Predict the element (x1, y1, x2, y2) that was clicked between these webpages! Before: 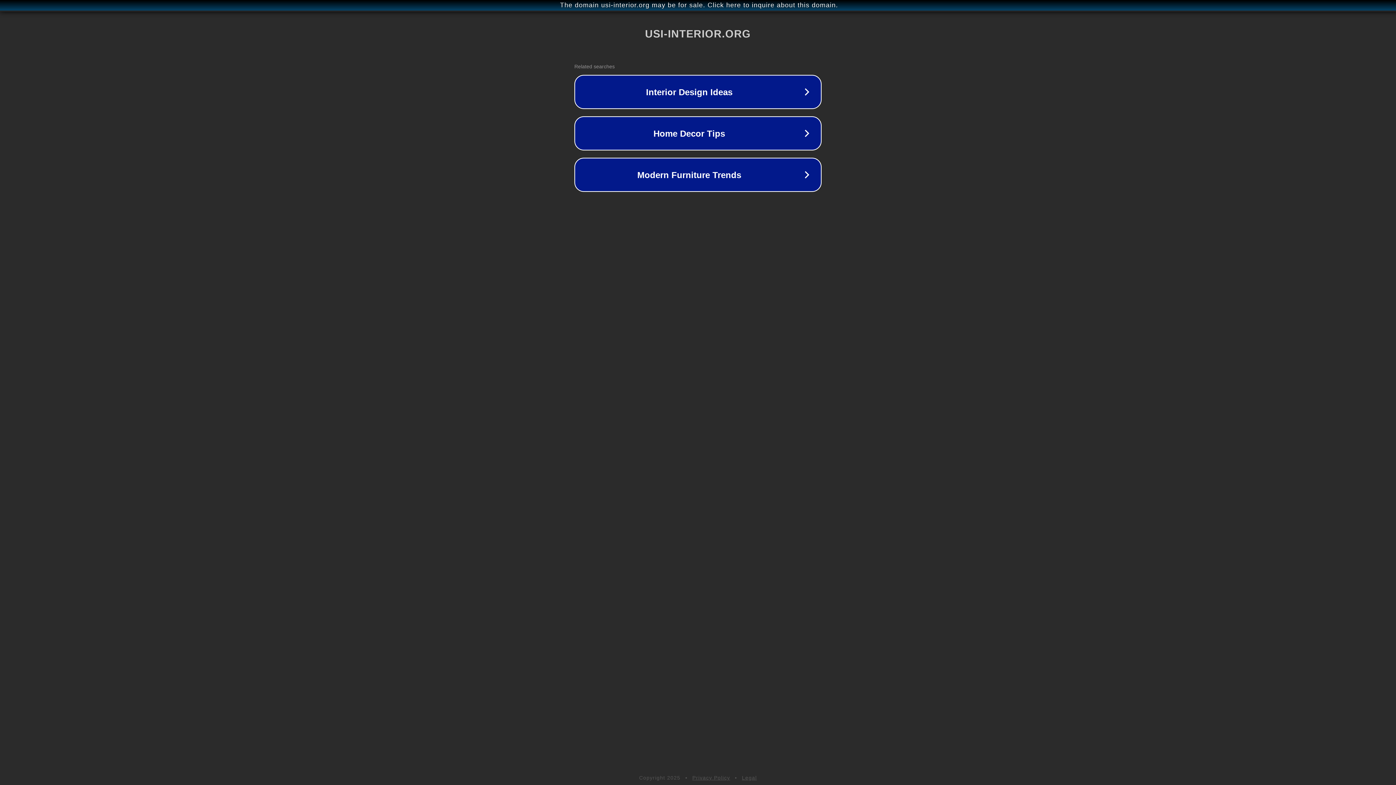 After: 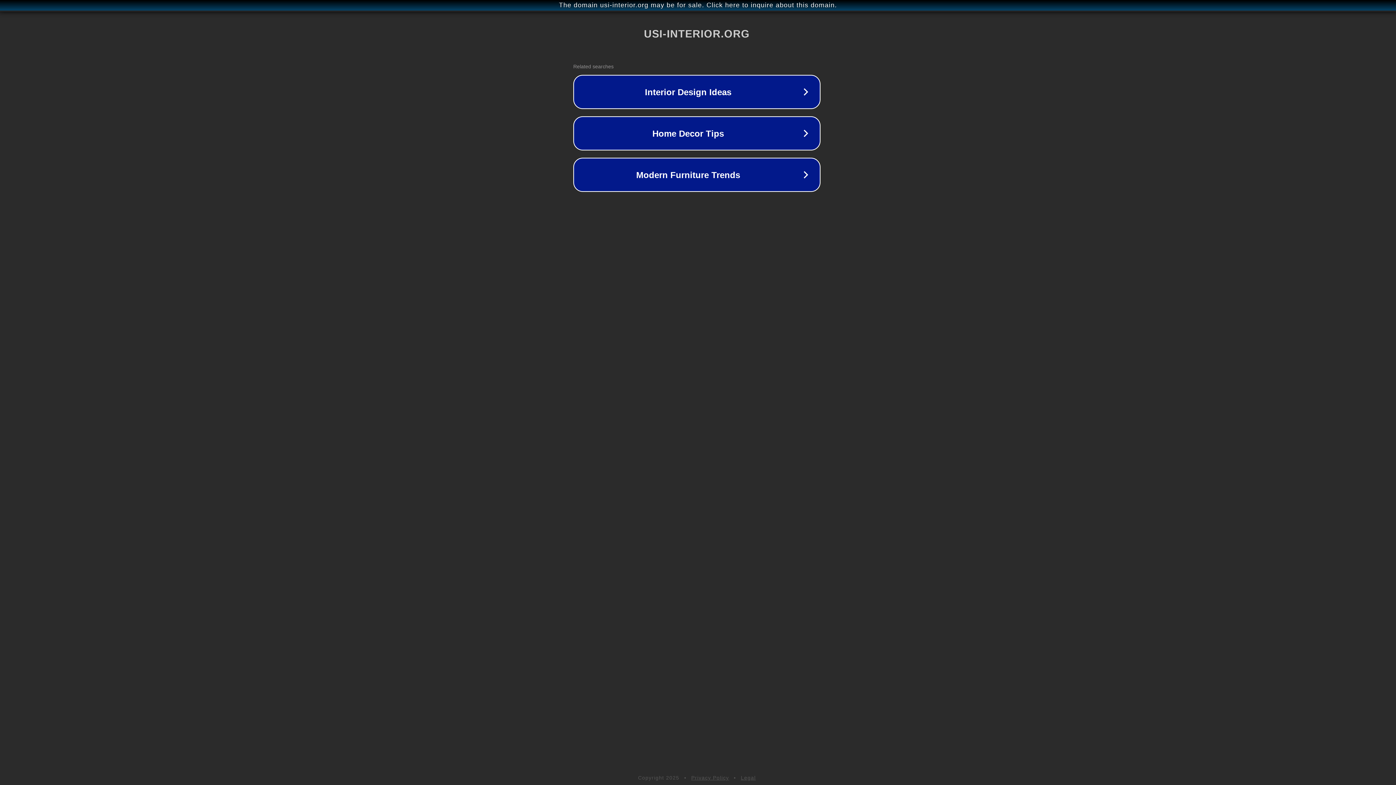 Action: bbox: (1, 1, 1397, 9) label: The domain usi-interior.org may be for sale. Click here to inquire about this domain.